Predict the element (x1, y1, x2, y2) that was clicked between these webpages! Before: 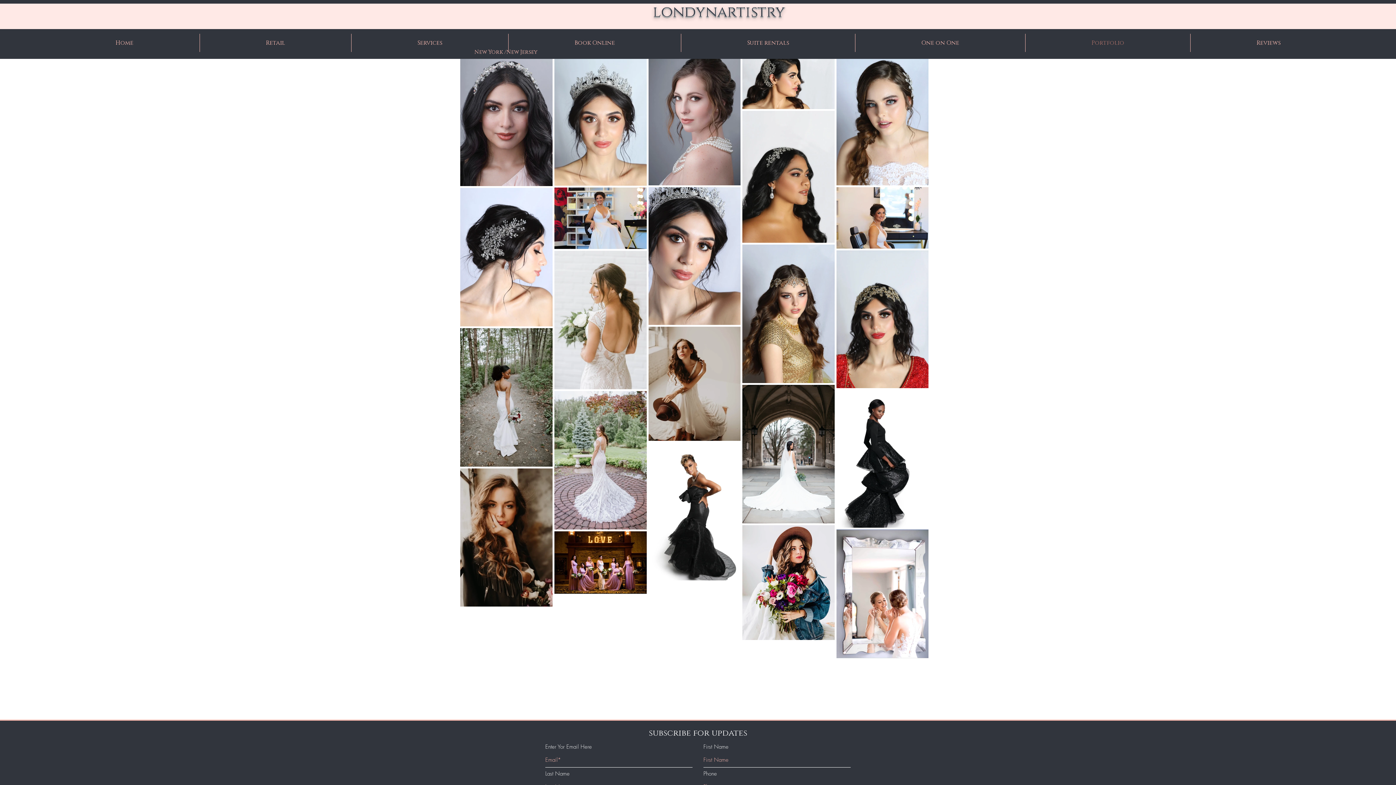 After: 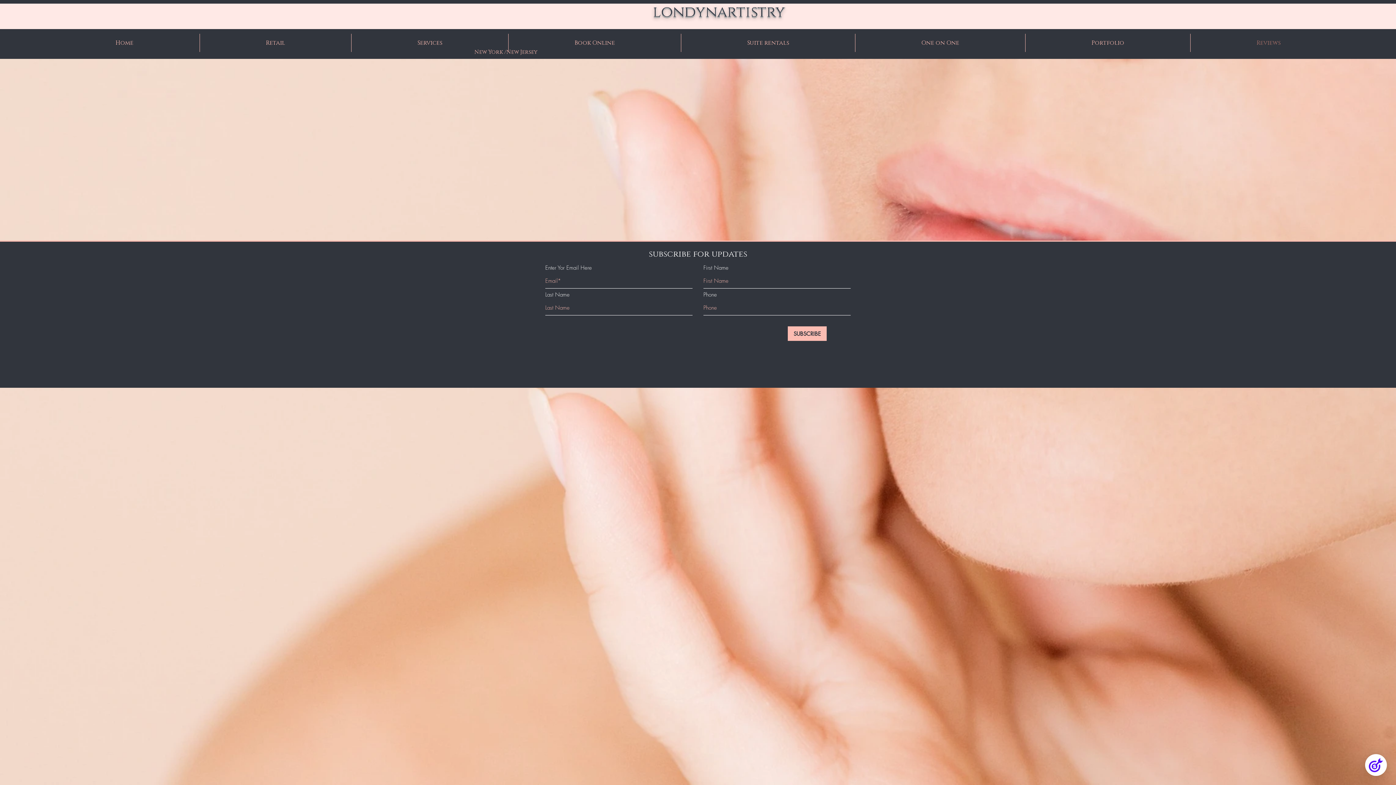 Action: bbox: (1190, 33, 1346, 52) label: Reviews